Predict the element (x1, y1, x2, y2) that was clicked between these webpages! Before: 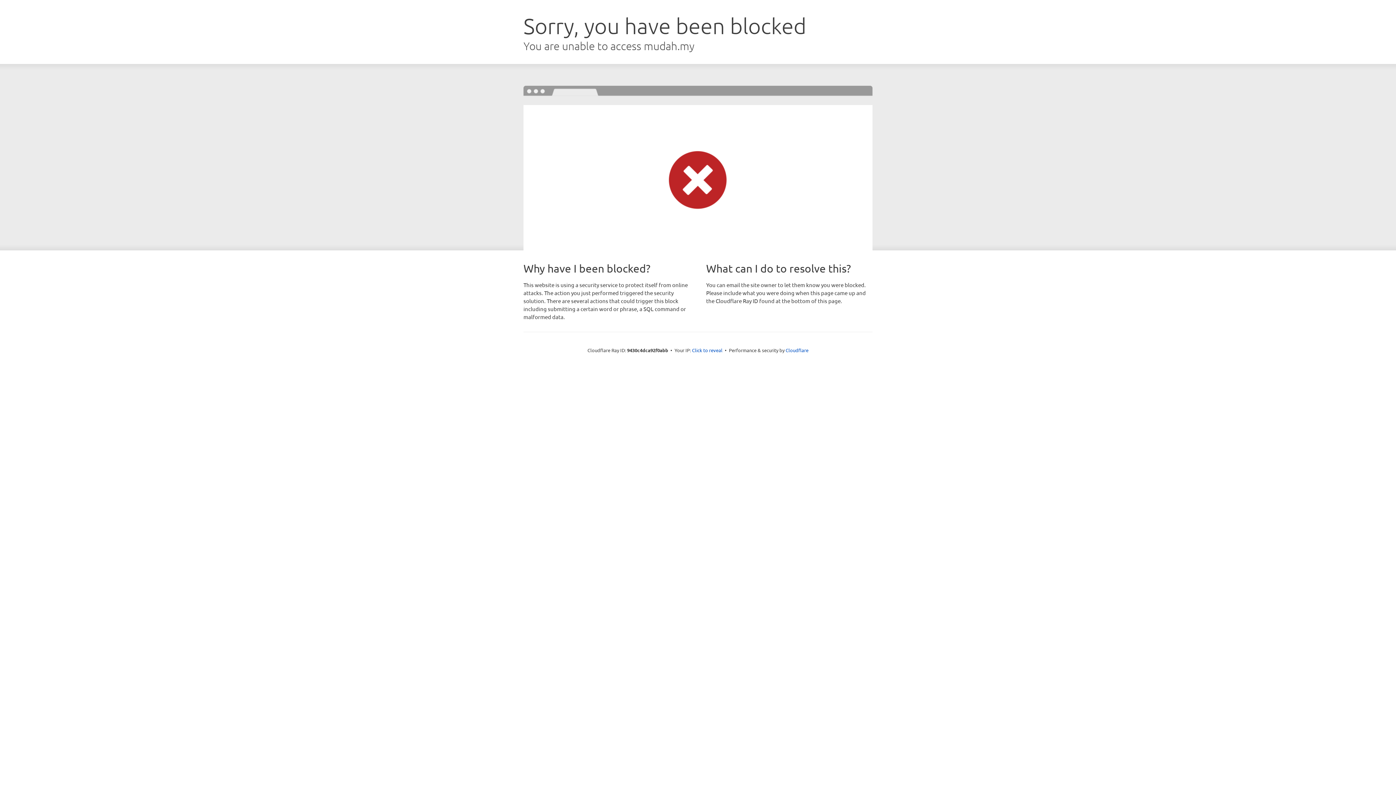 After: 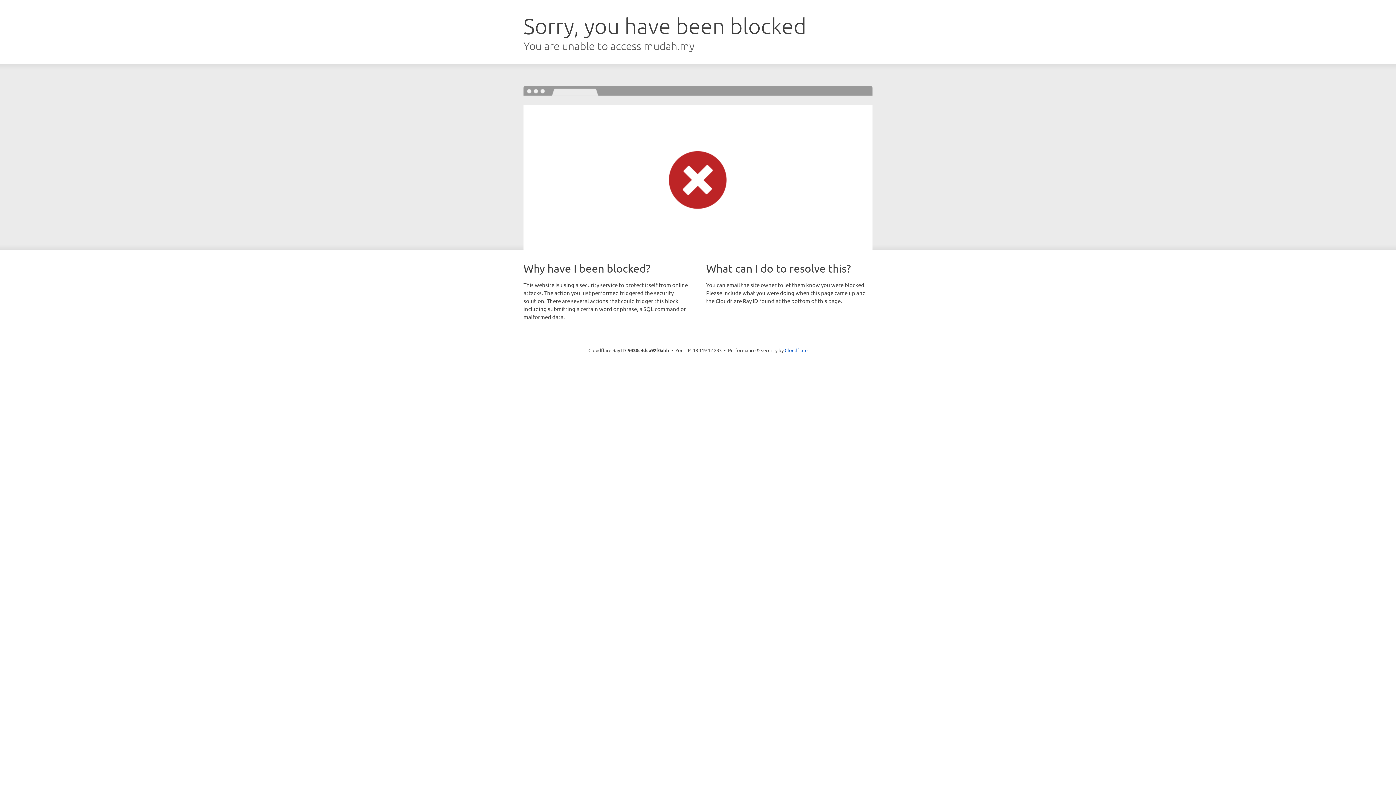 Action: bbox: (692, 346, 722, 353) label: Click to reveal